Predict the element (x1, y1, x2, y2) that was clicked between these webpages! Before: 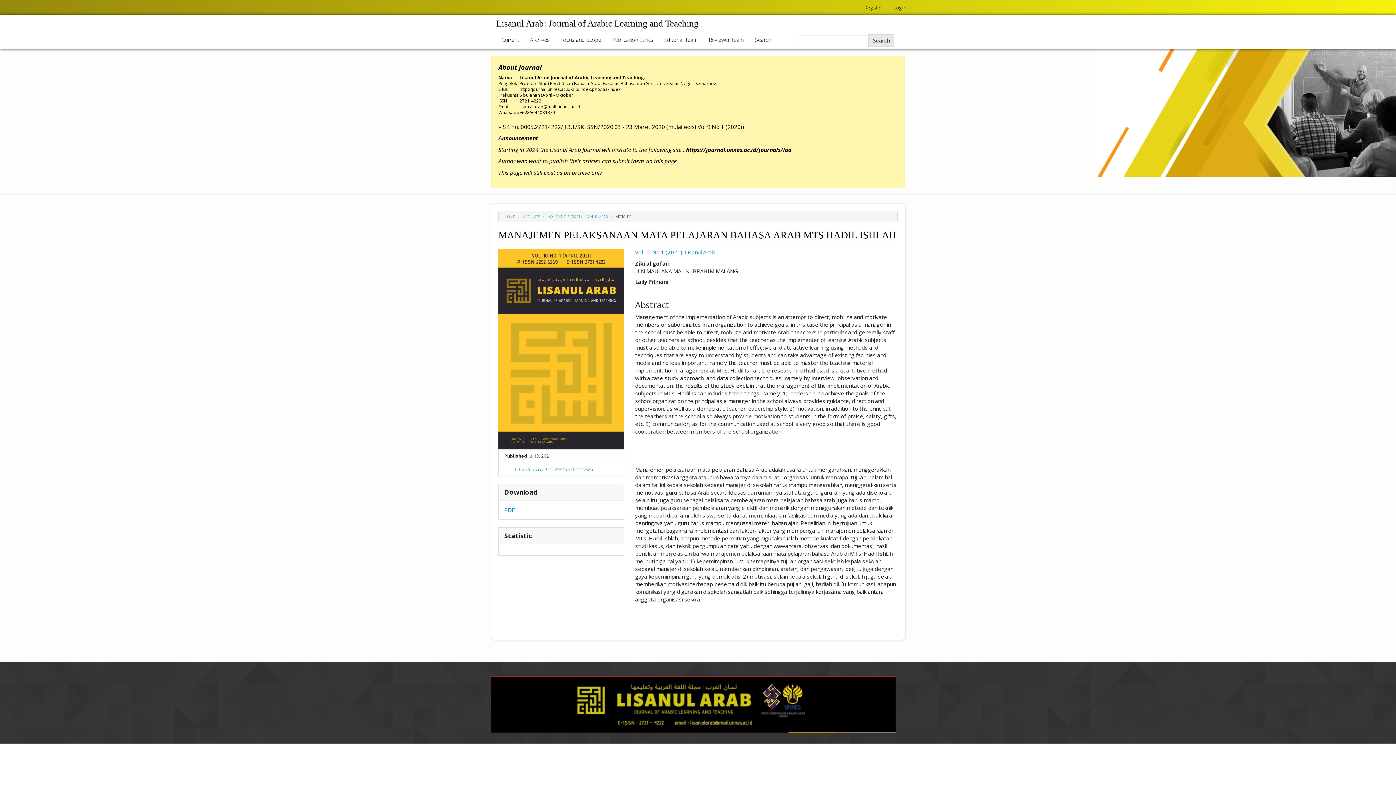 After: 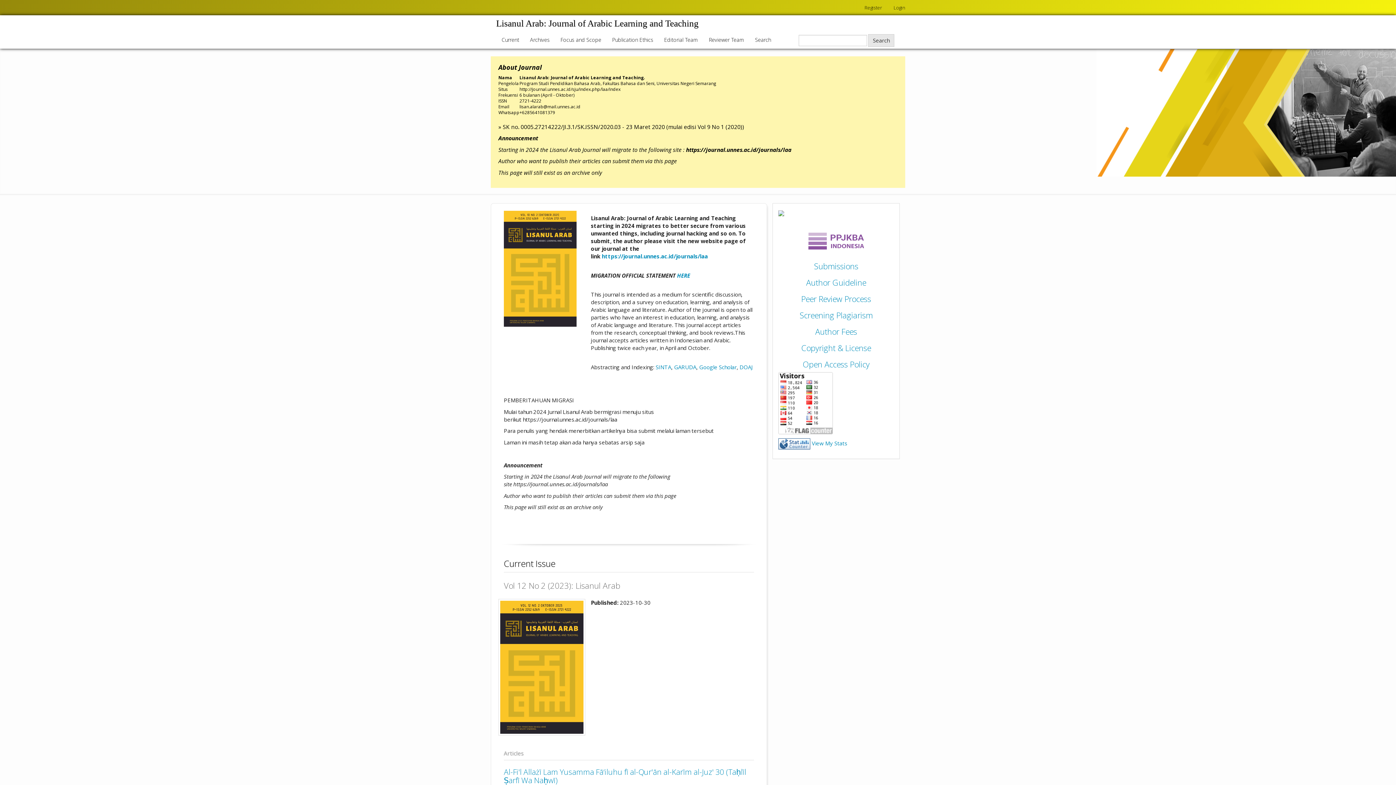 Action: label: Lisanul Arab: Journal of Arabic Learning and Teaching bbox: (490, 15, 704, 31)